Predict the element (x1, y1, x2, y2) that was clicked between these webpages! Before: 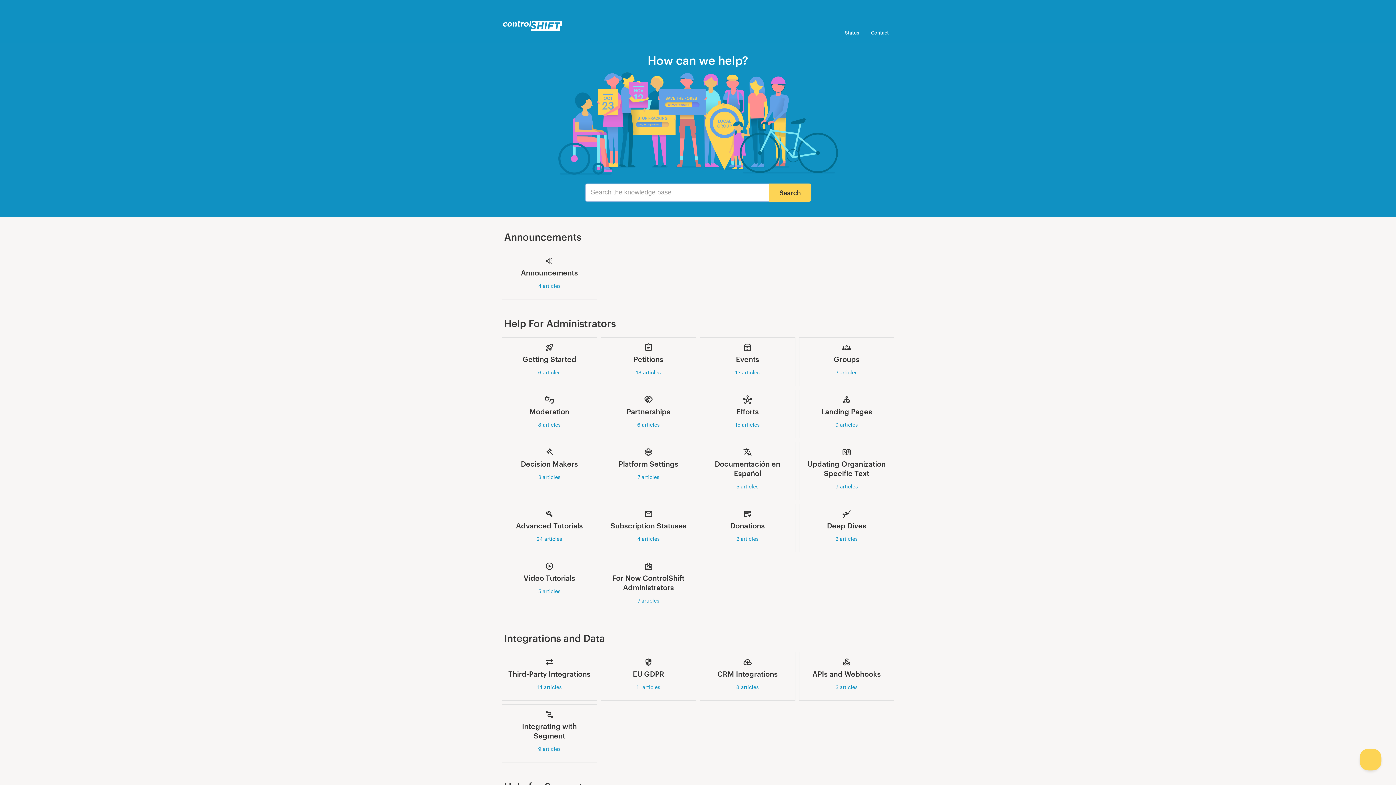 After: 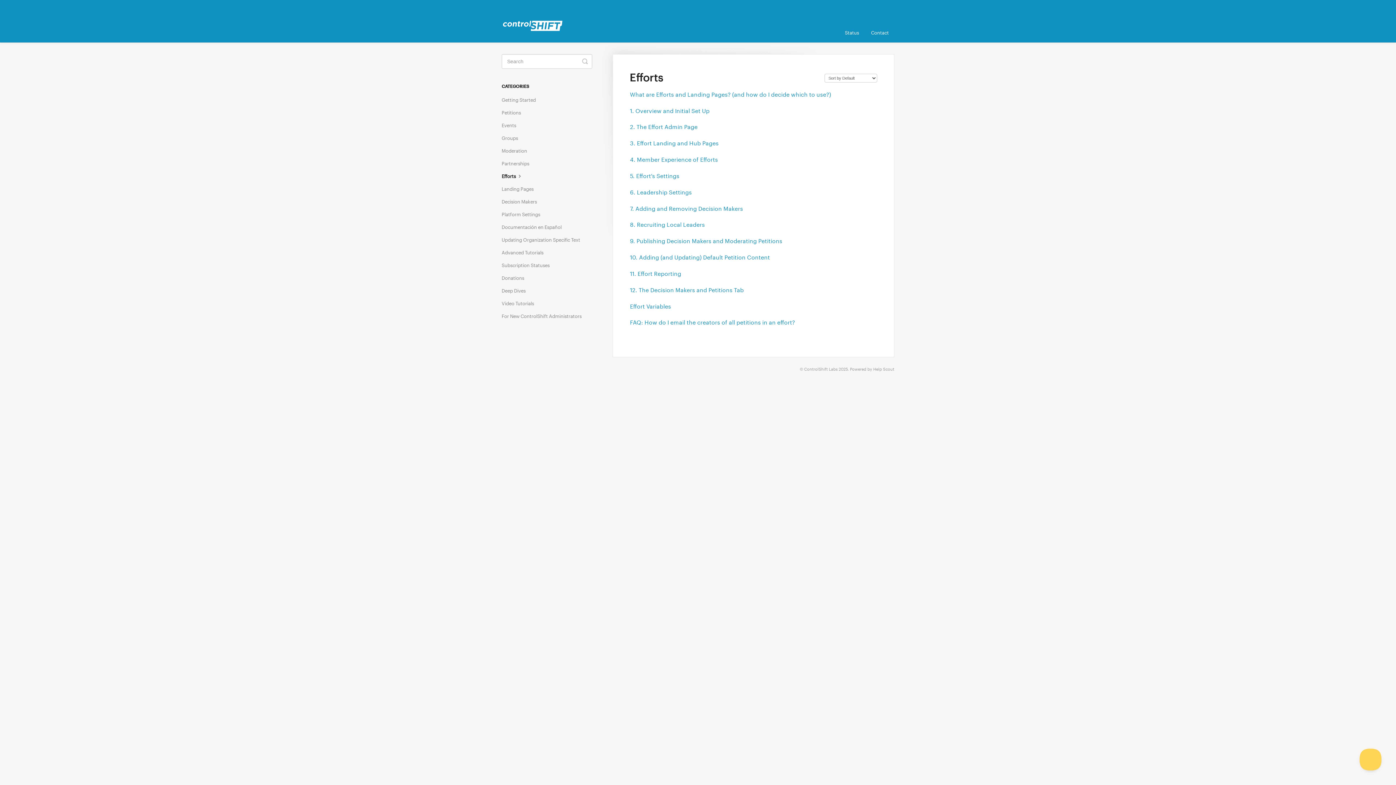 Action: bbox: (700, 389, 795, 438) label: Efforts

15 articles